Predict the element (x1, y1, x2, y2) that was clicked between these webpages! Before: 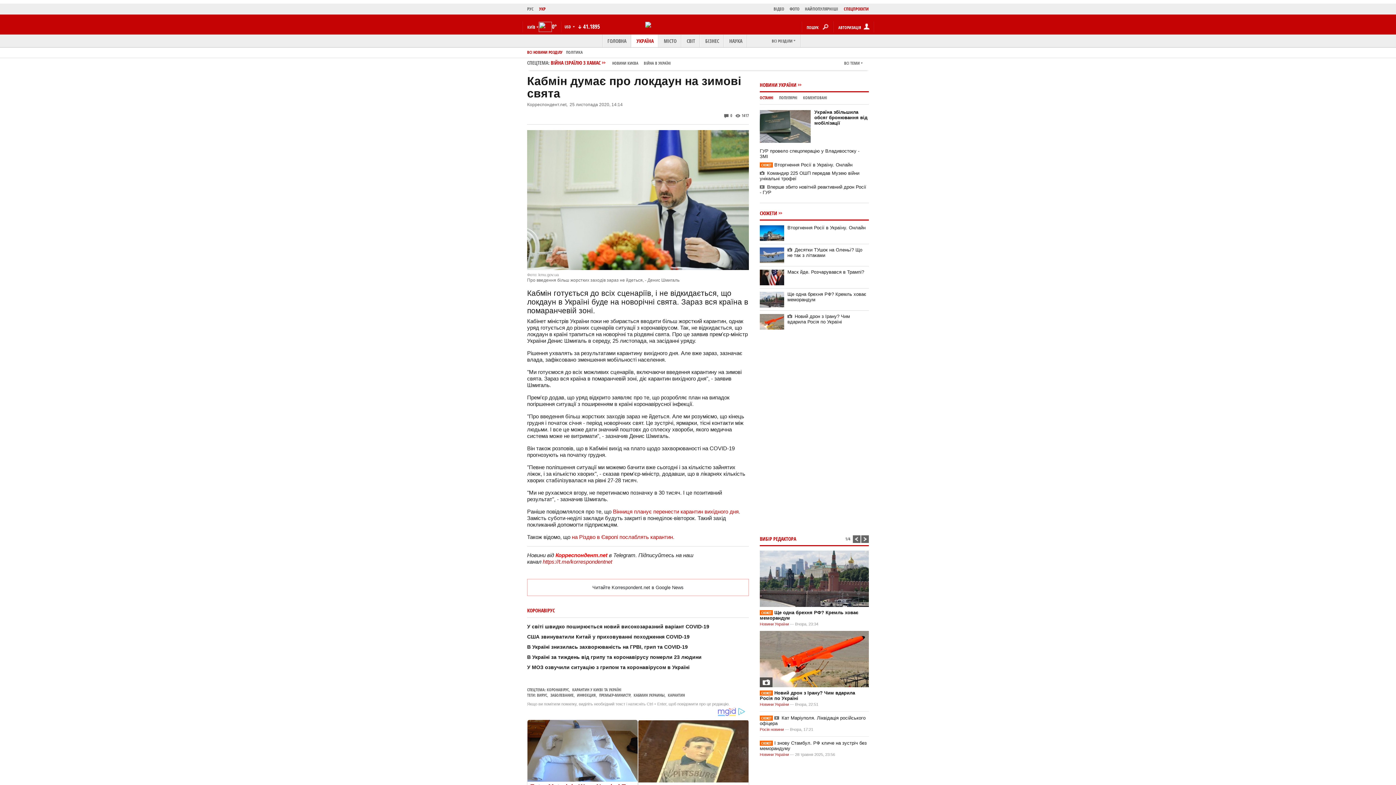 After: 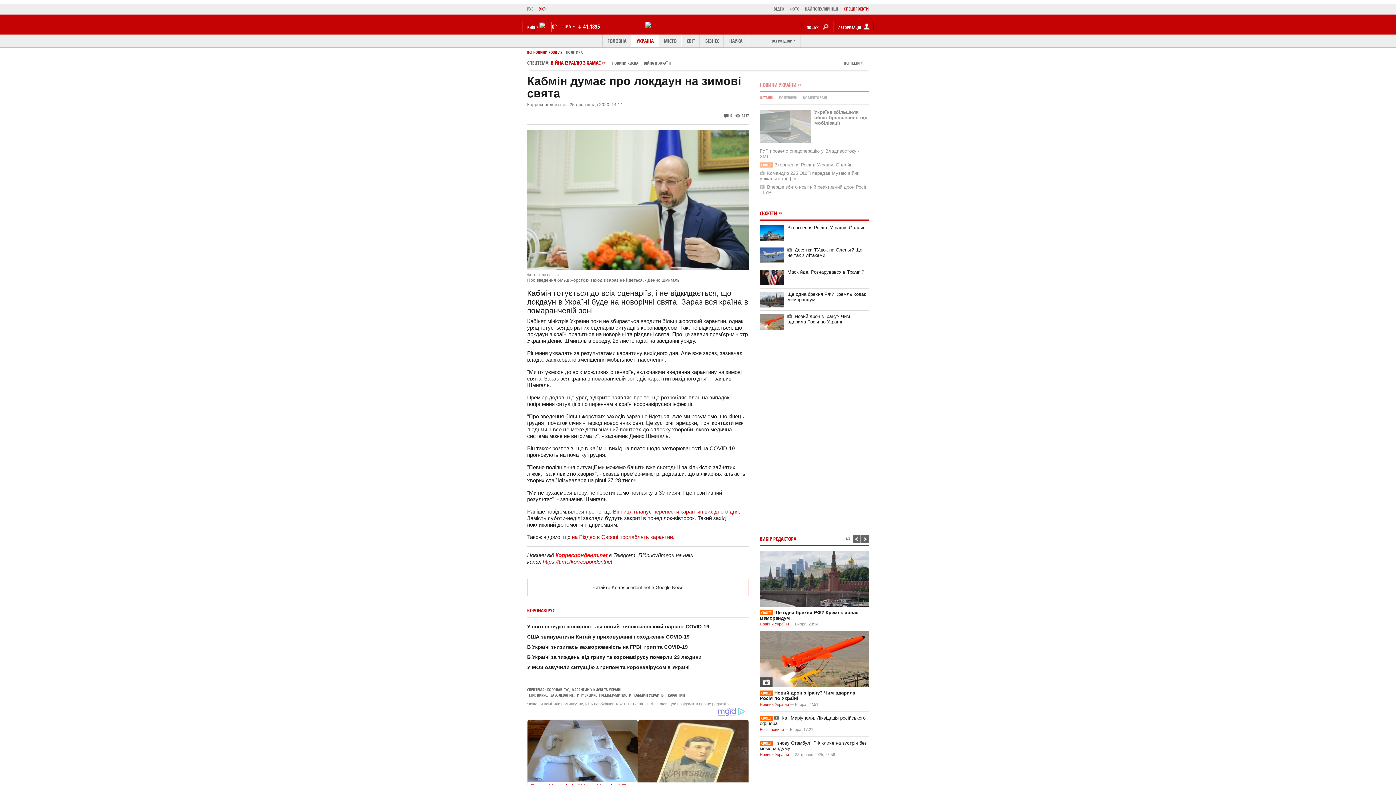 Action: bbox: (779, 95, 797, 100) label: ПОПУЛЯРНІ